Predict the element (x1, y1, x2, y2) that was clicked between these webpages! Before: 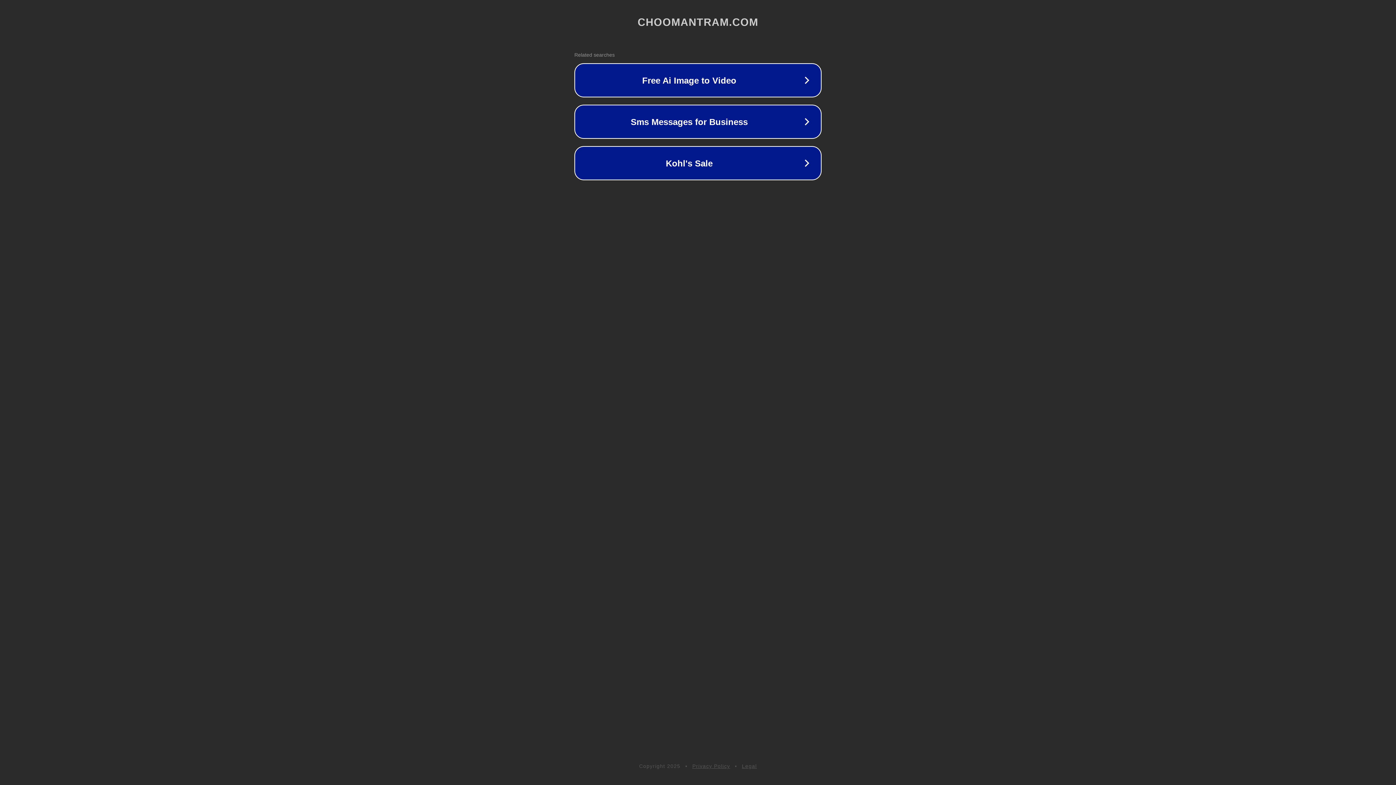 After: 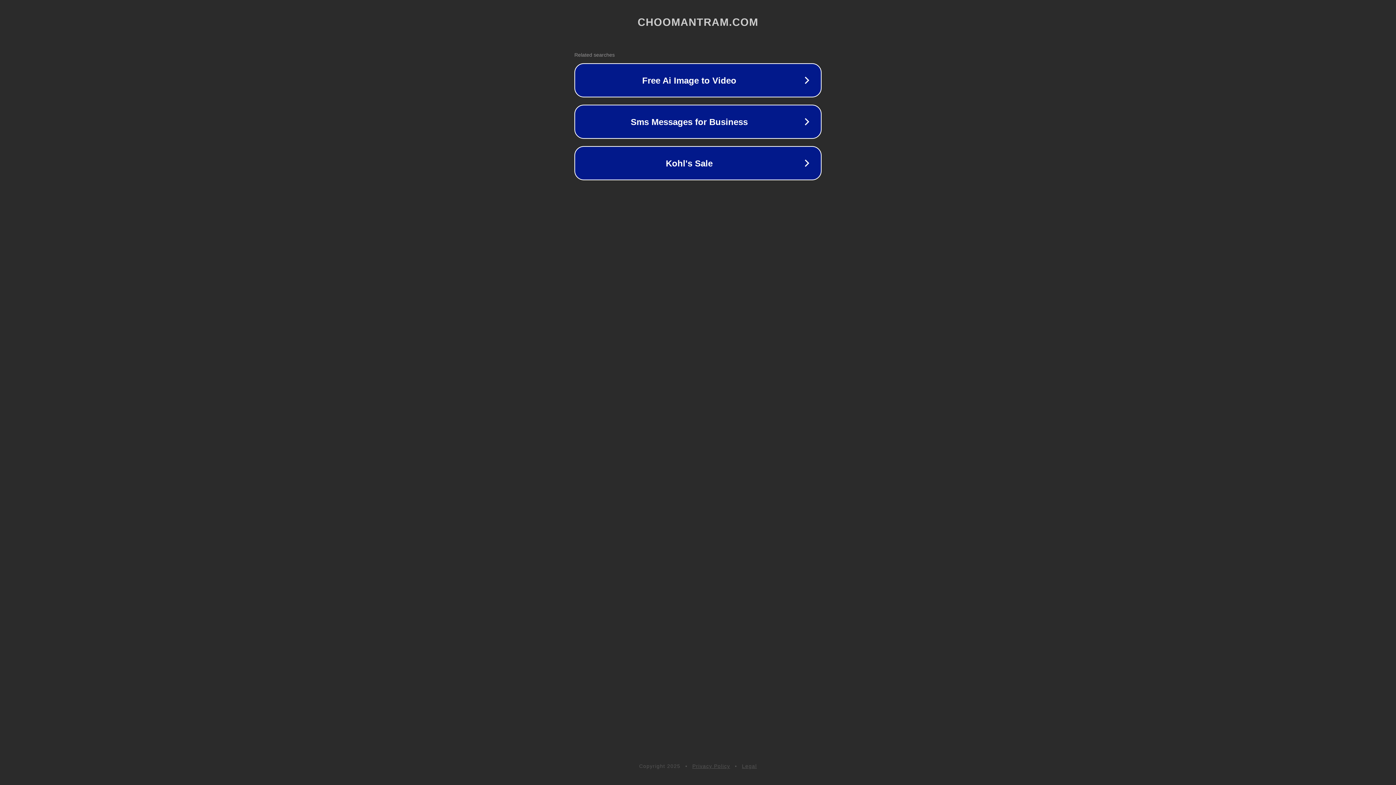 Action: label: Legal bbox: (742, 763, 757, 769)